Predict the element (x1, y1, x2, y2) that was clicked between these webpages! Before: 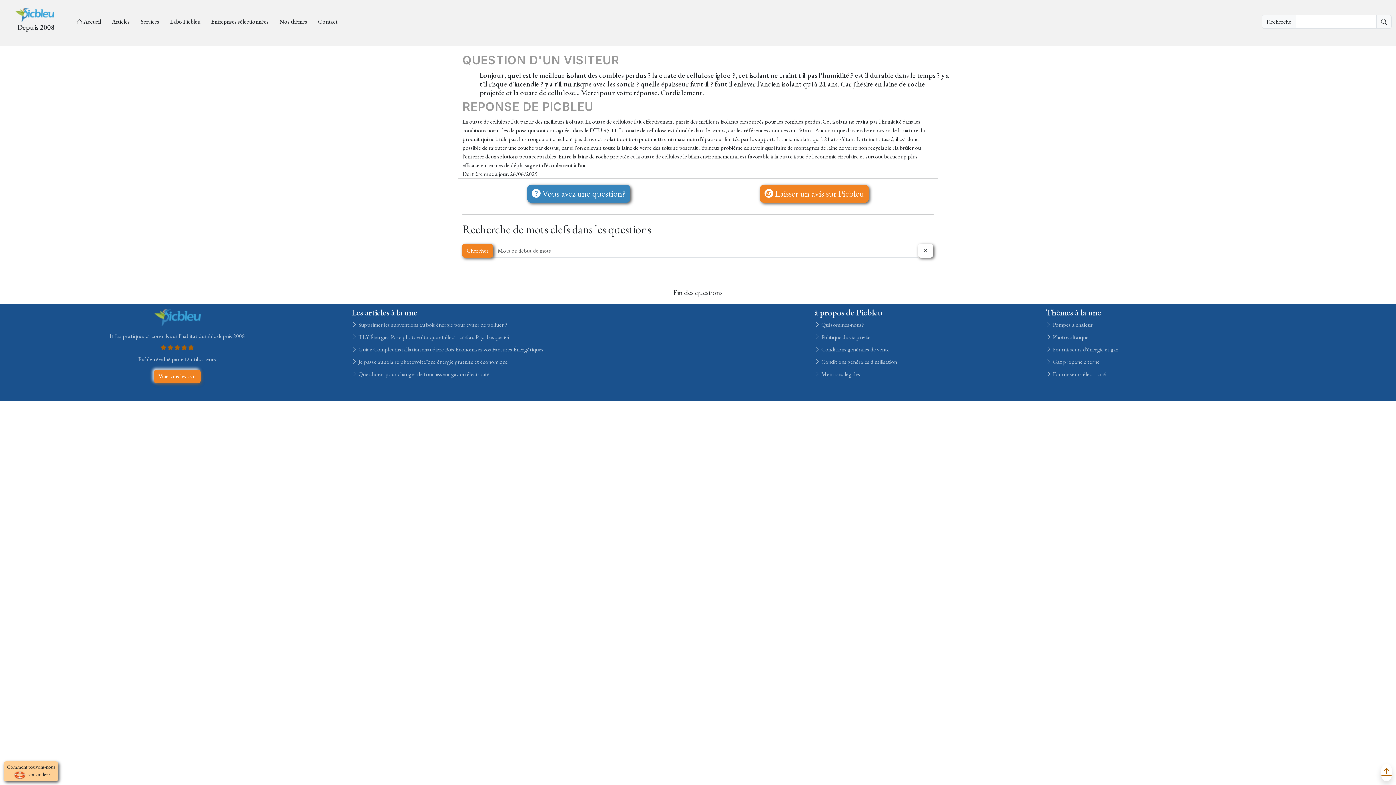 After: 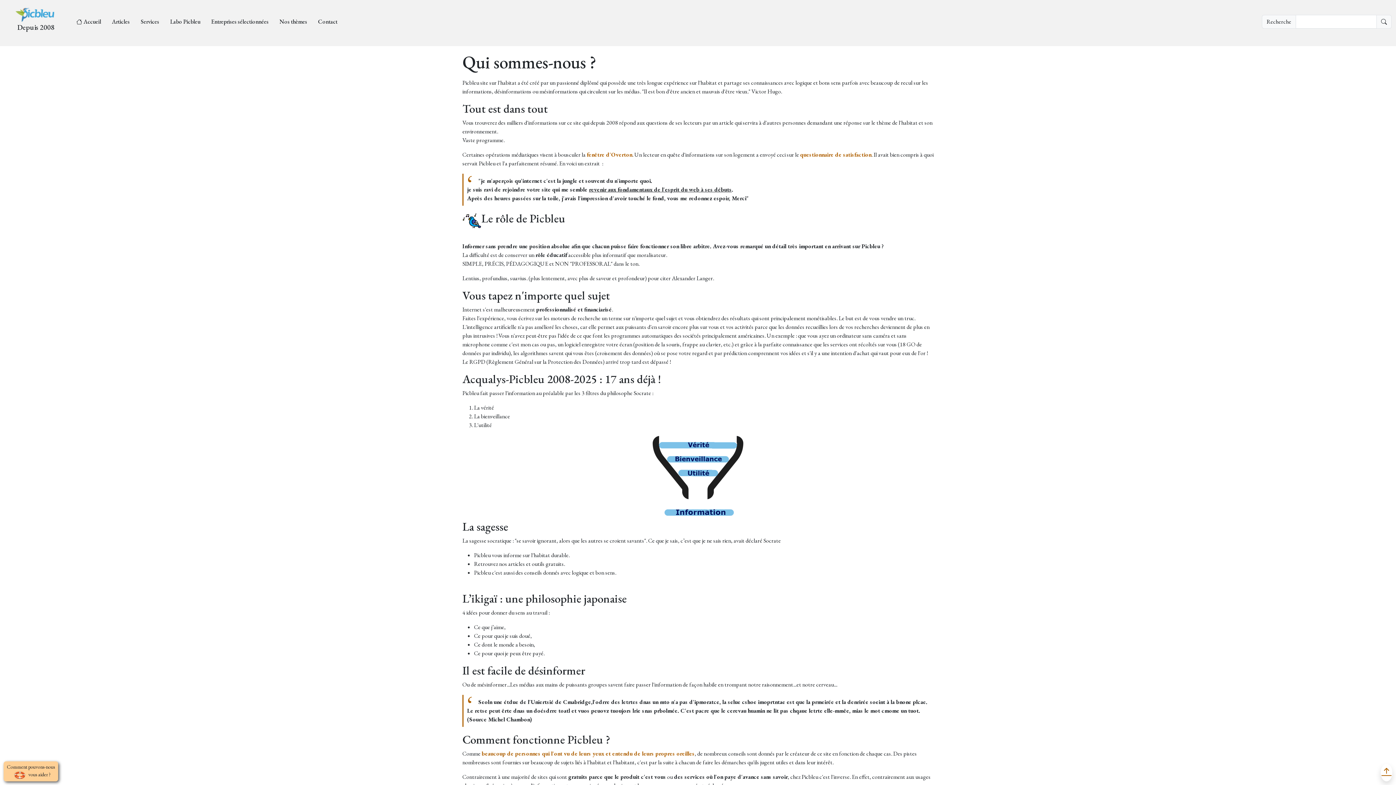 Action: label:  Qui sommes-nous? bbox: (814, 321, 864, 328)